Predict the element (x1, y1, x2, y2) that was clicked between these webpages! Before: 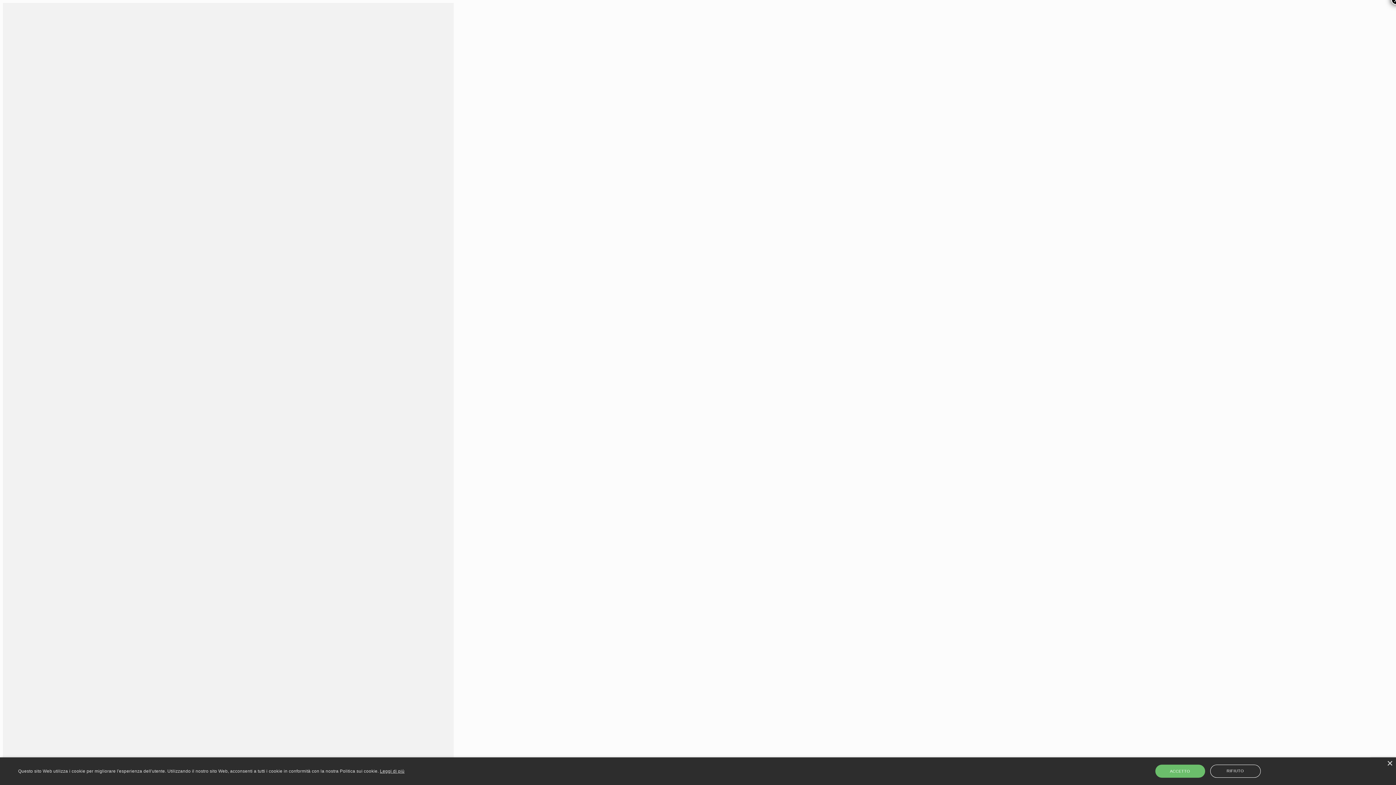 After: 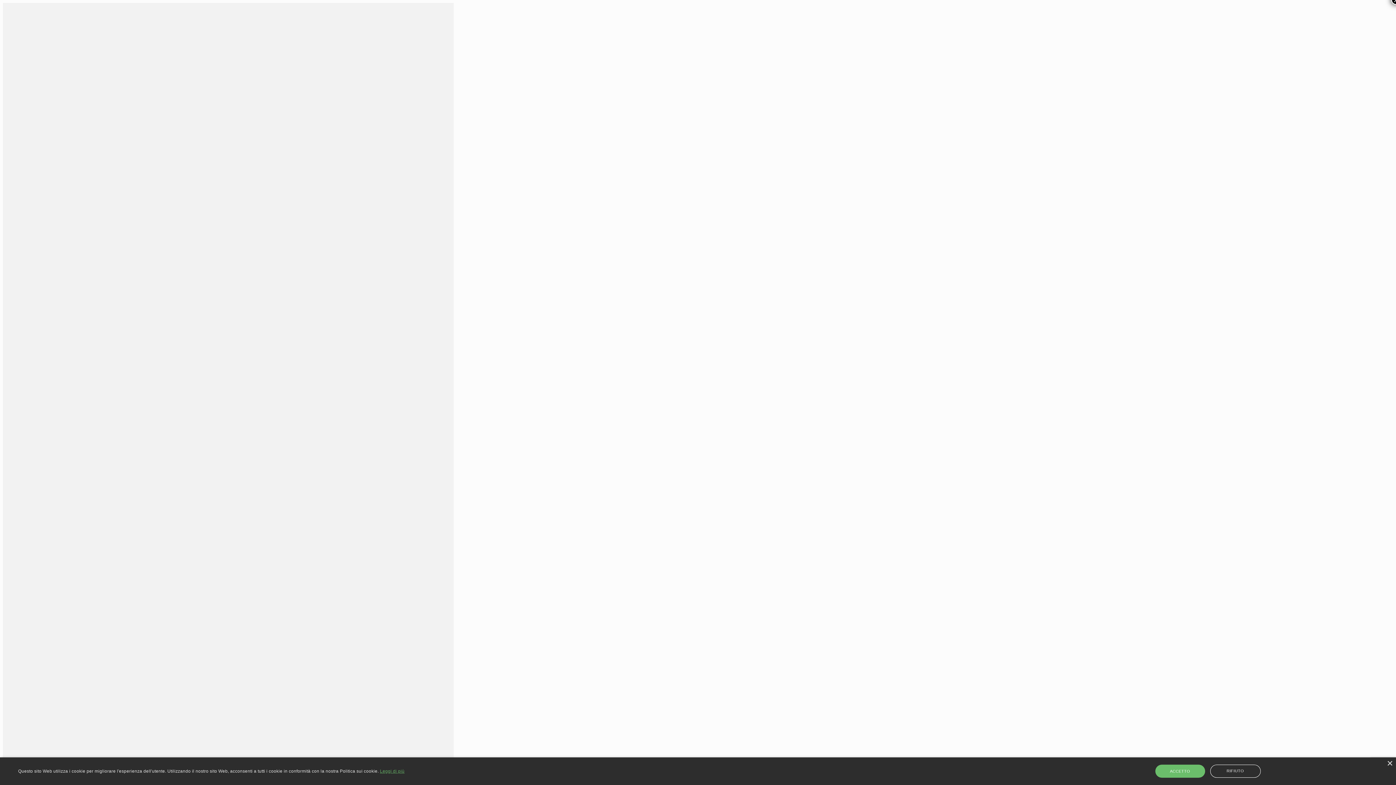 Action: label: Leggi di più bbox: (380, 768, 404, 774)